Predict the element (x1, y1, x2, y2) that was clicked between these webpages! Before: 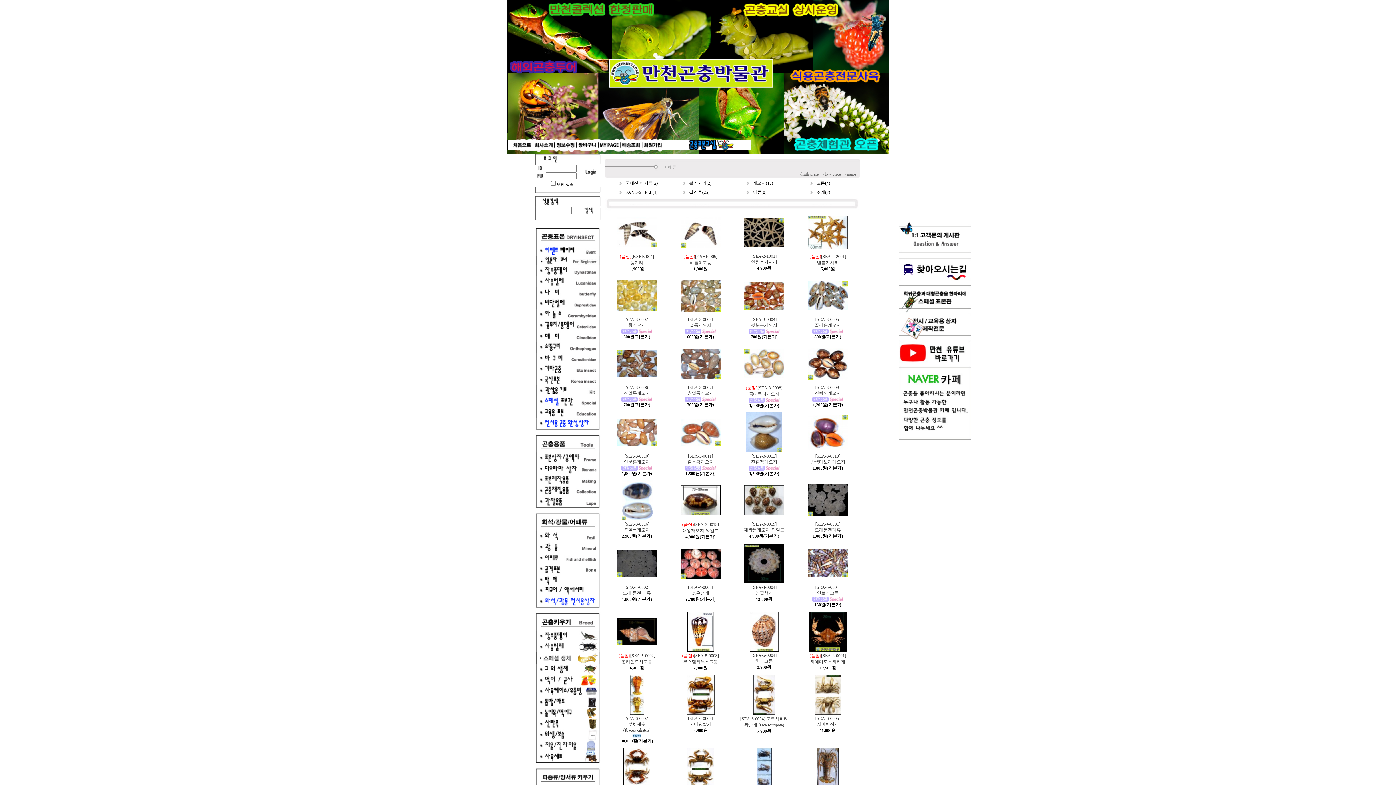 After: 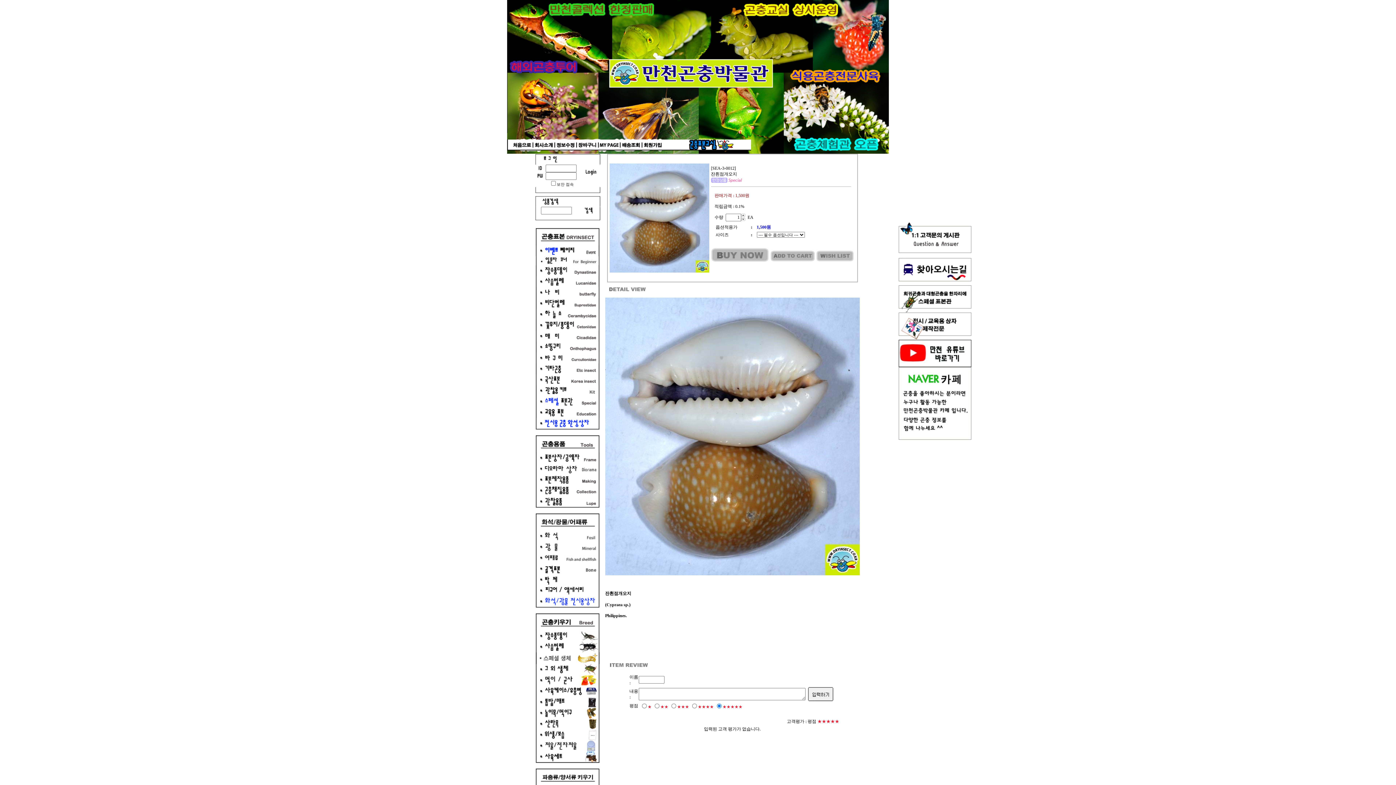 Action: bbox: (746, 429, 782, 434)